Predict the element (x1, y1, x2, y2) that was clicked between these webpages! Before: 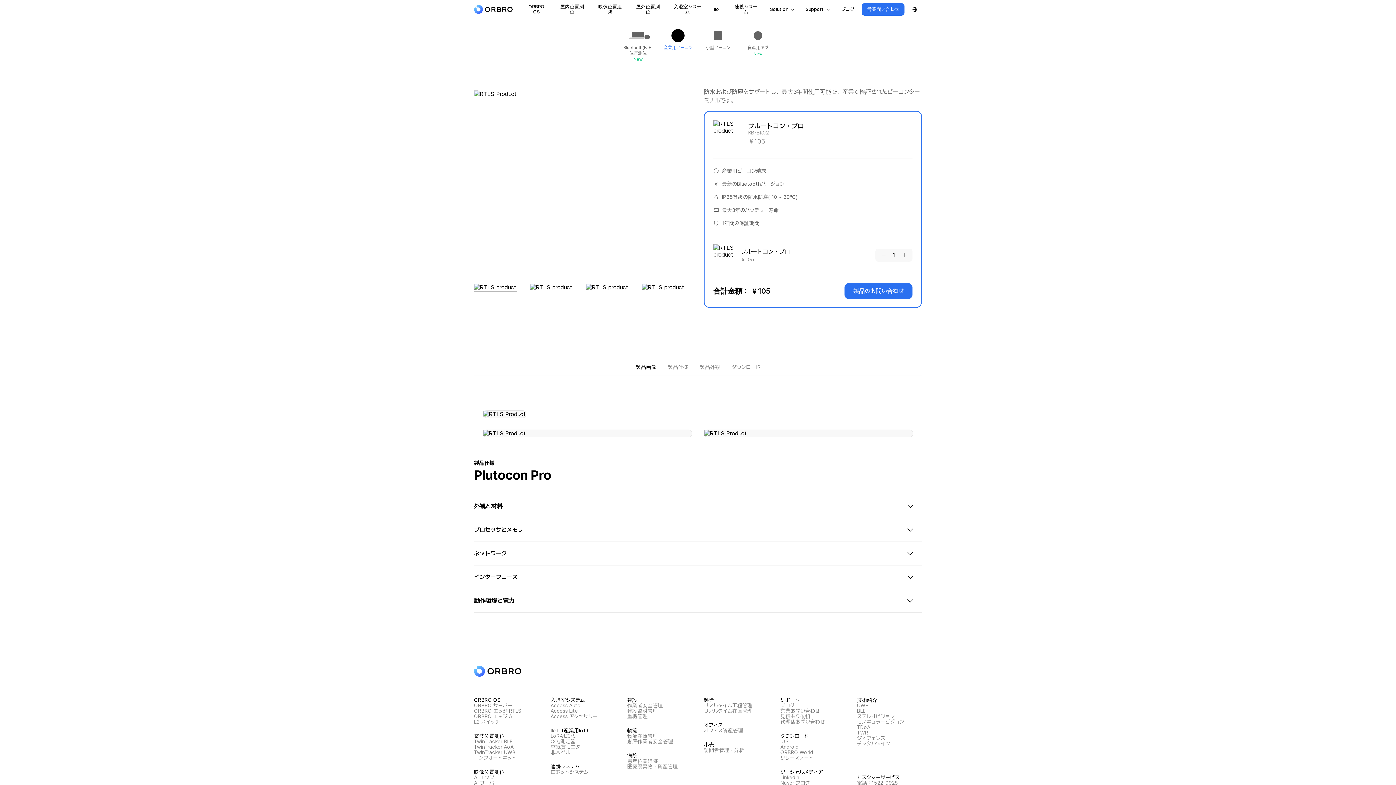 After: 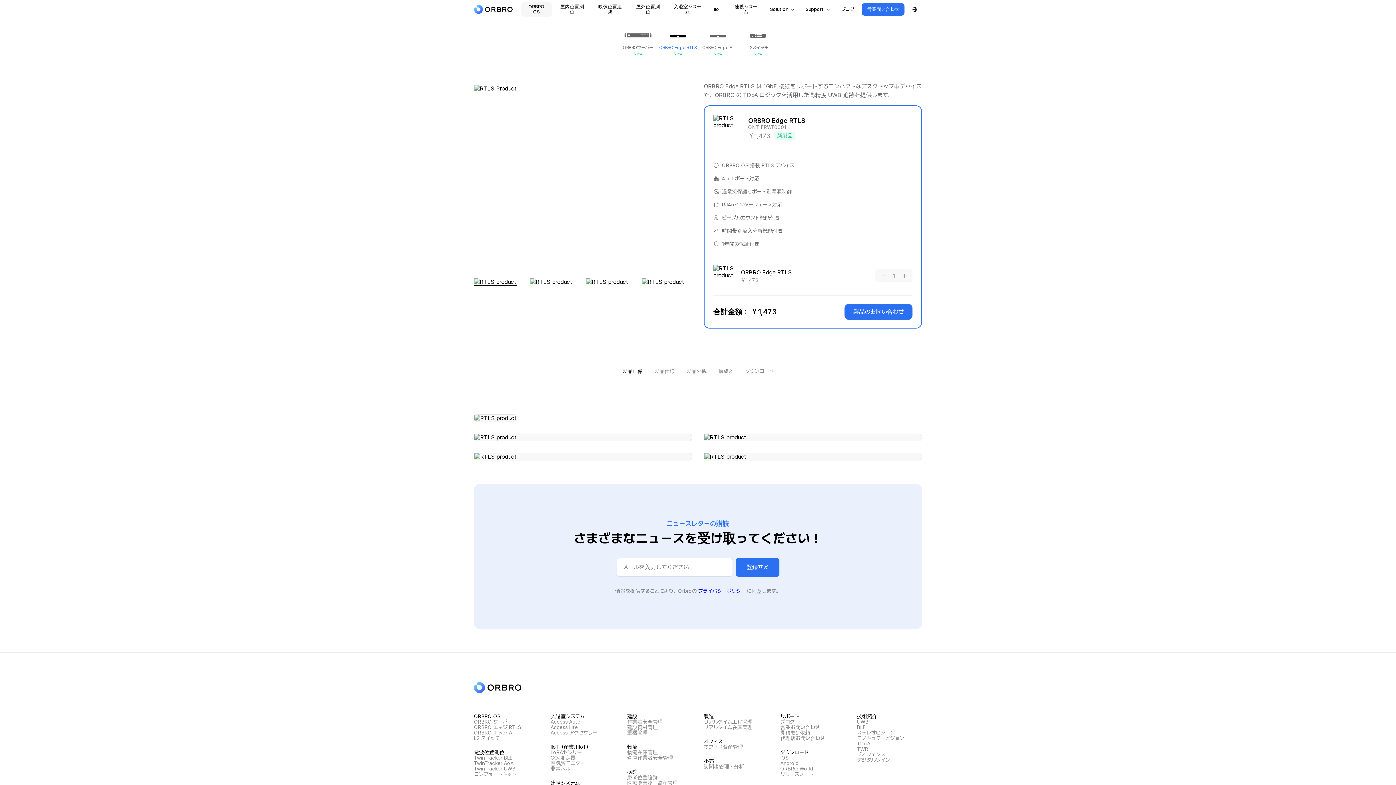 Action: label: ORBRO エッジ RTLS bbox: (474, 708, 521, 714)